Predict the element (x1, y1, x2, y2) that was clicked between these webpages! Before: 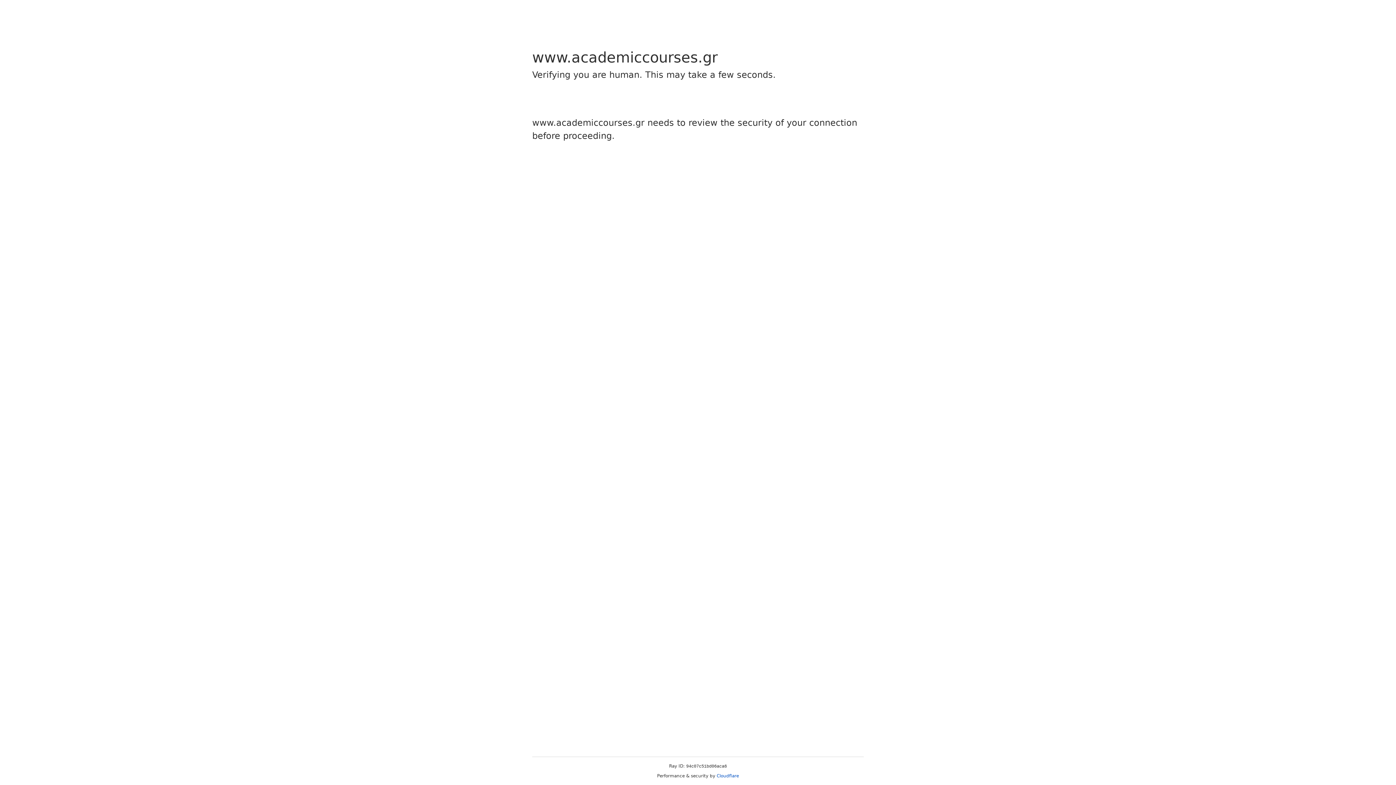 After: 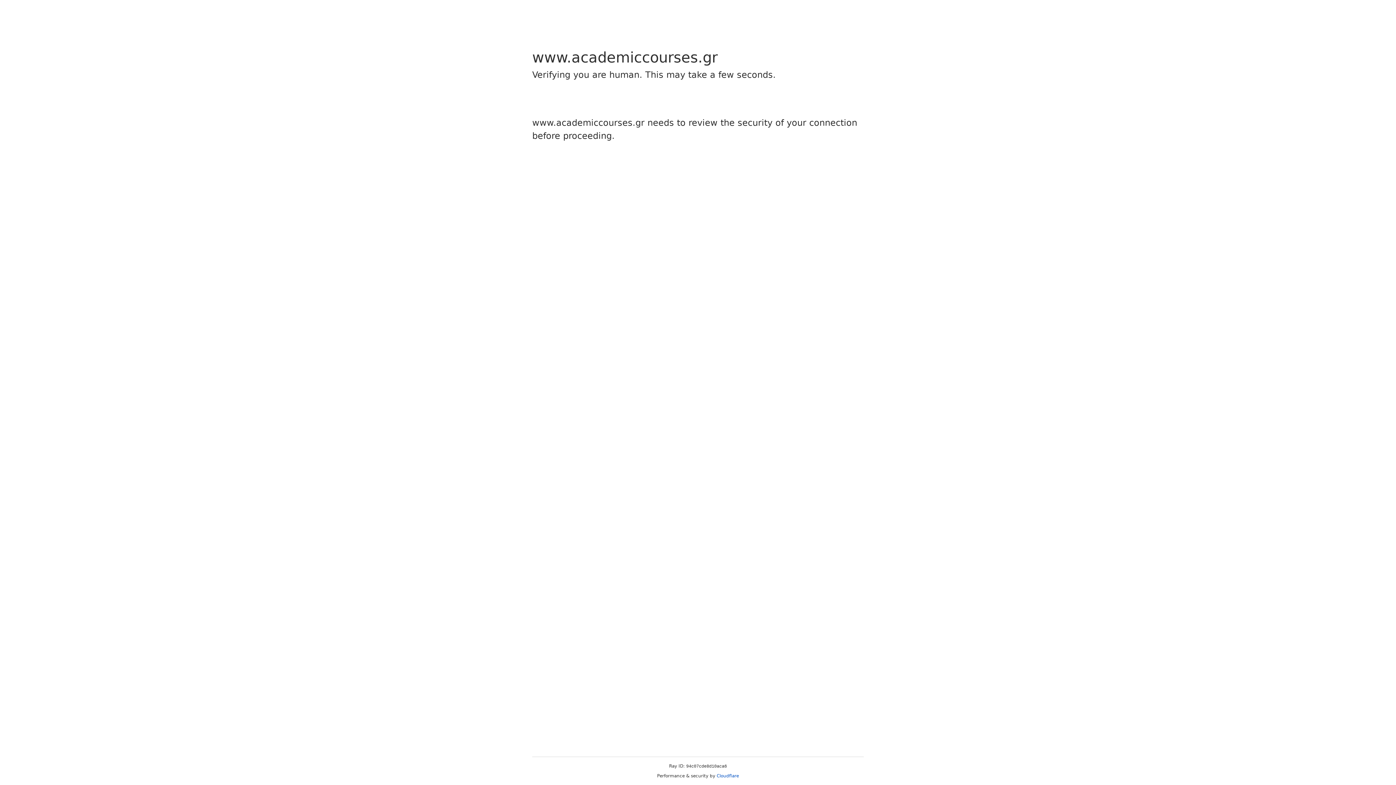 Action: bbox: (716, 773, 739, 778) label: Cloudflare